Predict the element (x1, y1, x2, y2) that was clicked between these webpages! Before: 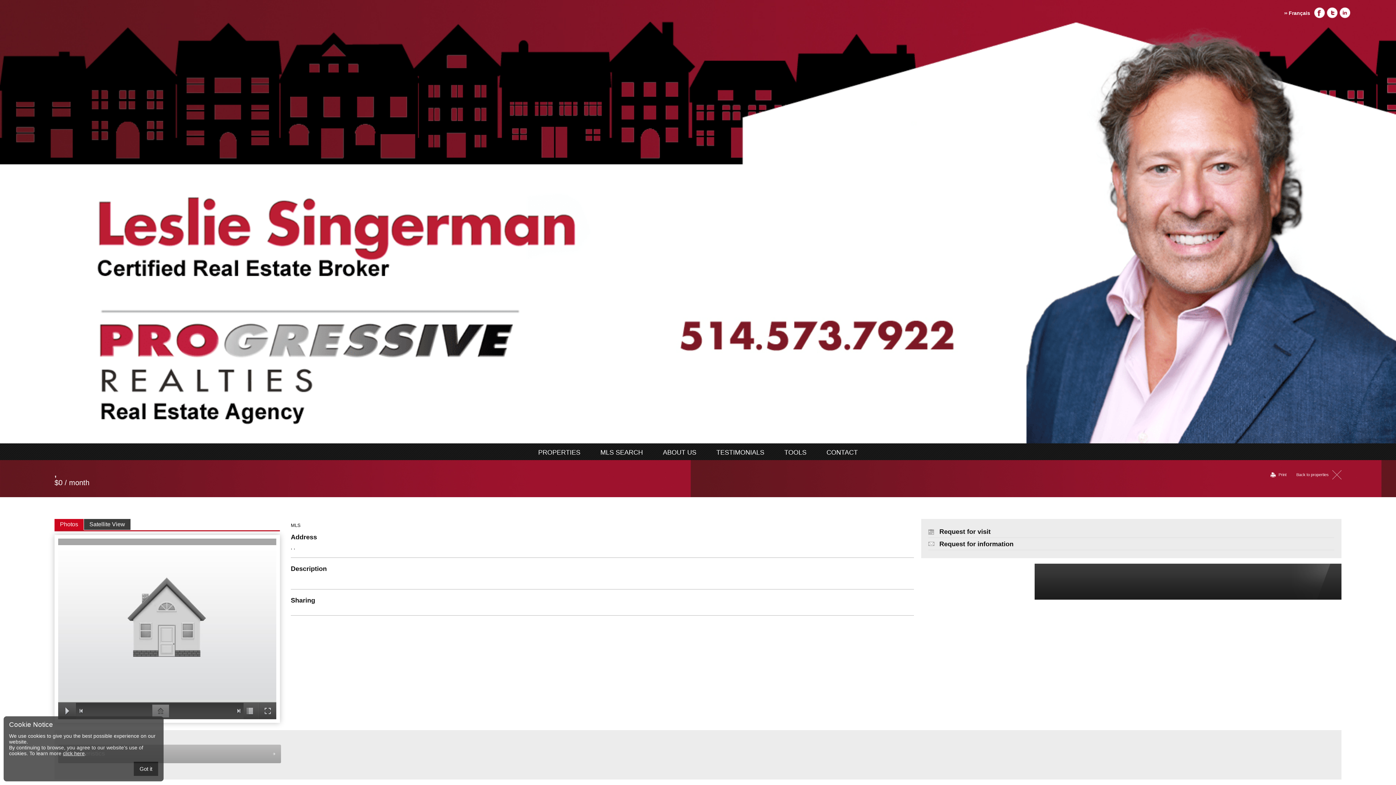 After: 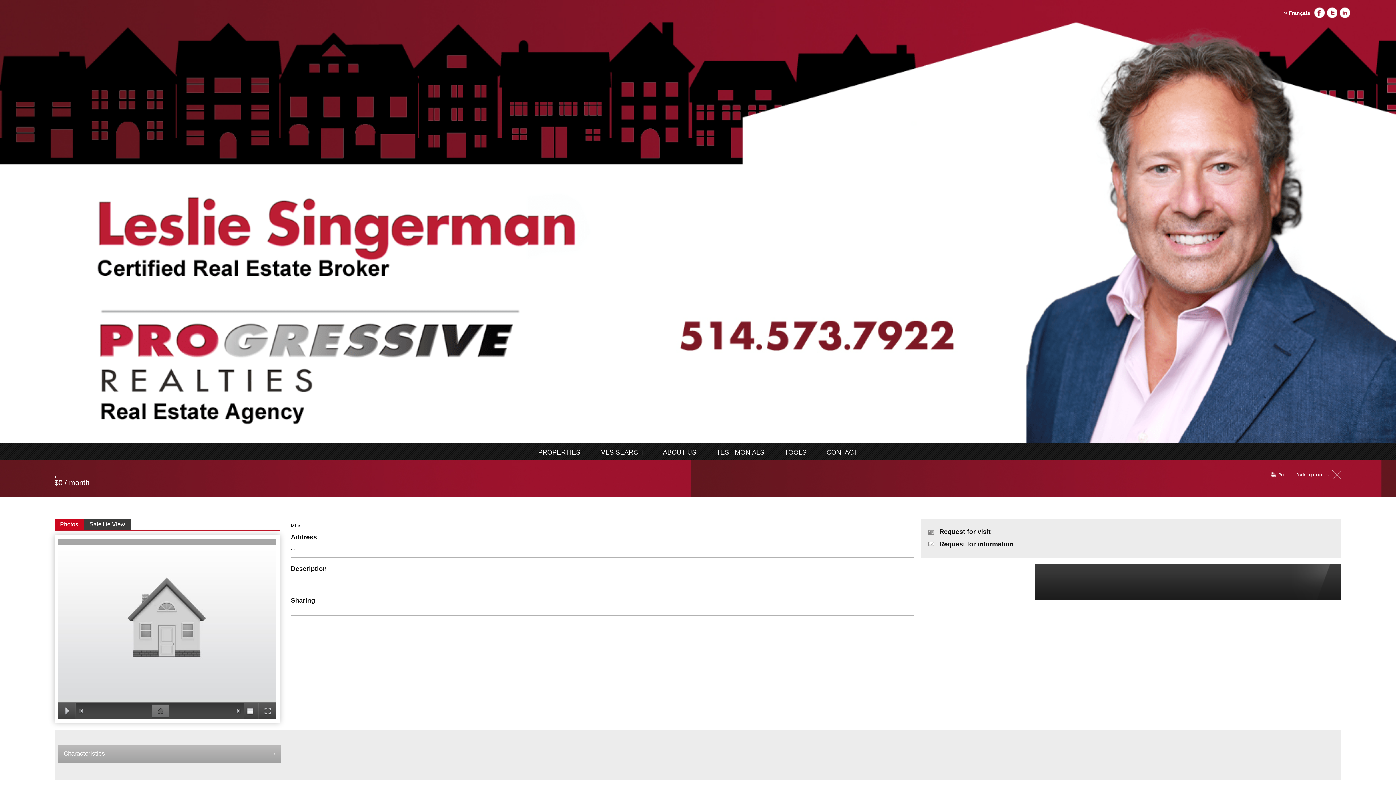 Action: label: Got it bbox: (133, 762, 158, 776)